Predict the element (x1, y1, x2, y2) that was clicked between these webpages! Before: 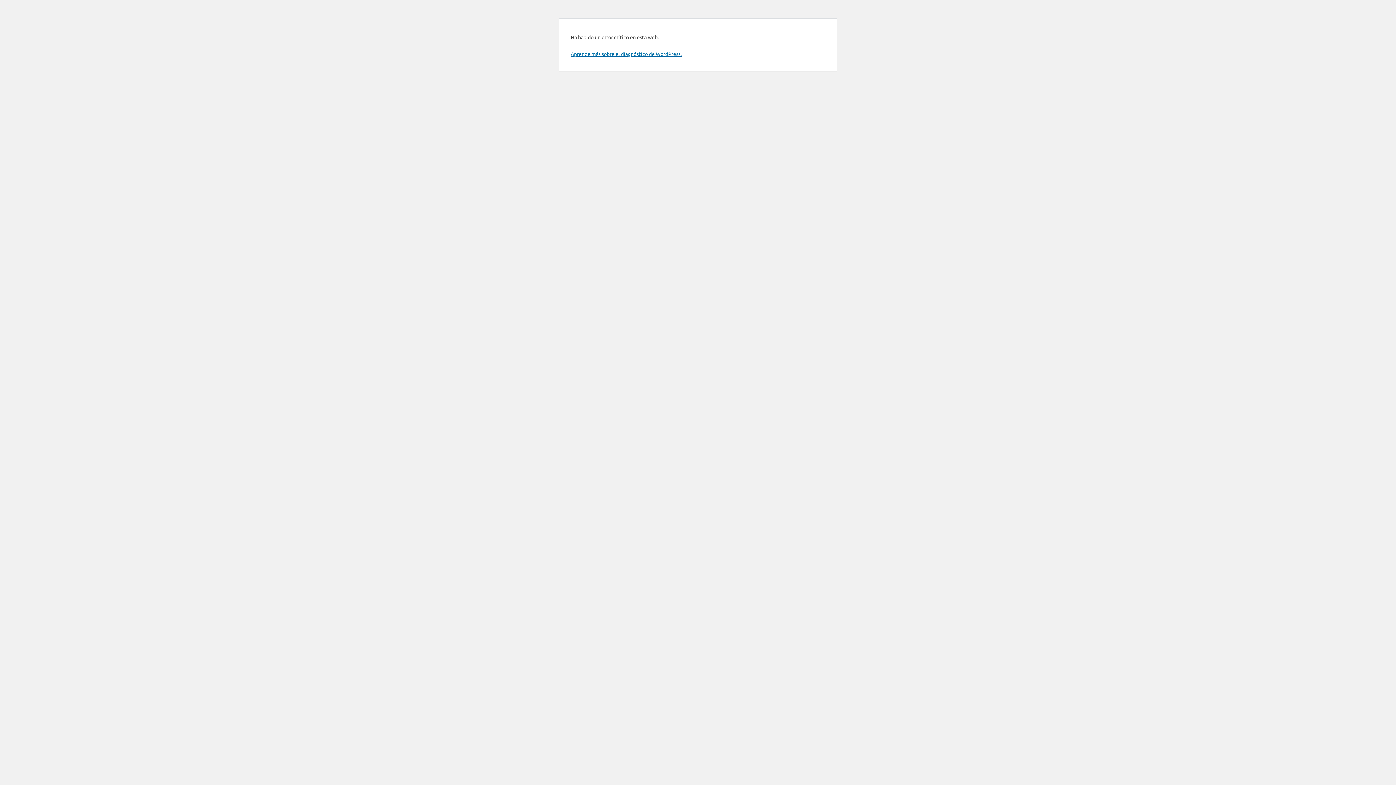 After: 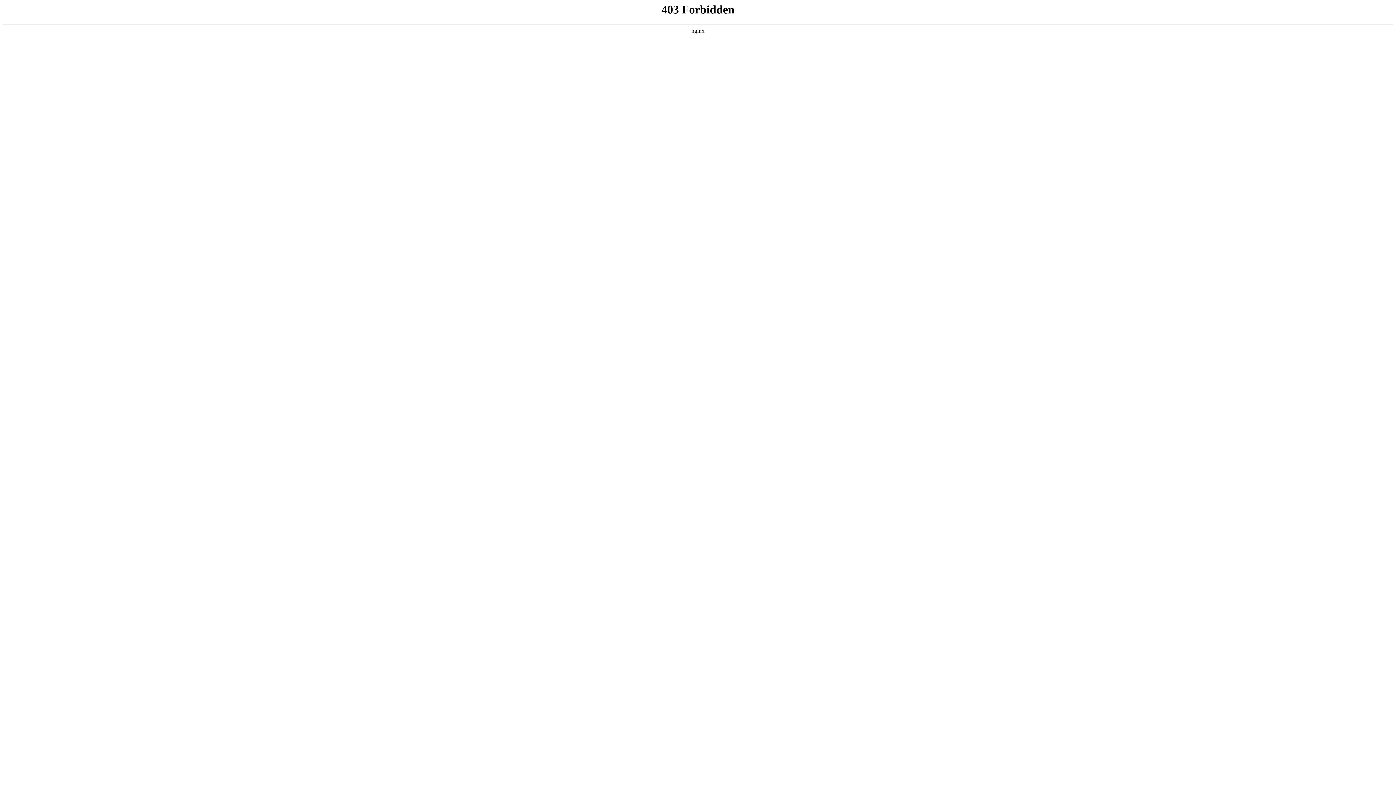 Action: label: Aprende más sobre el diagnóstico de WordPress. bbox: (570, 50, 681, 57)